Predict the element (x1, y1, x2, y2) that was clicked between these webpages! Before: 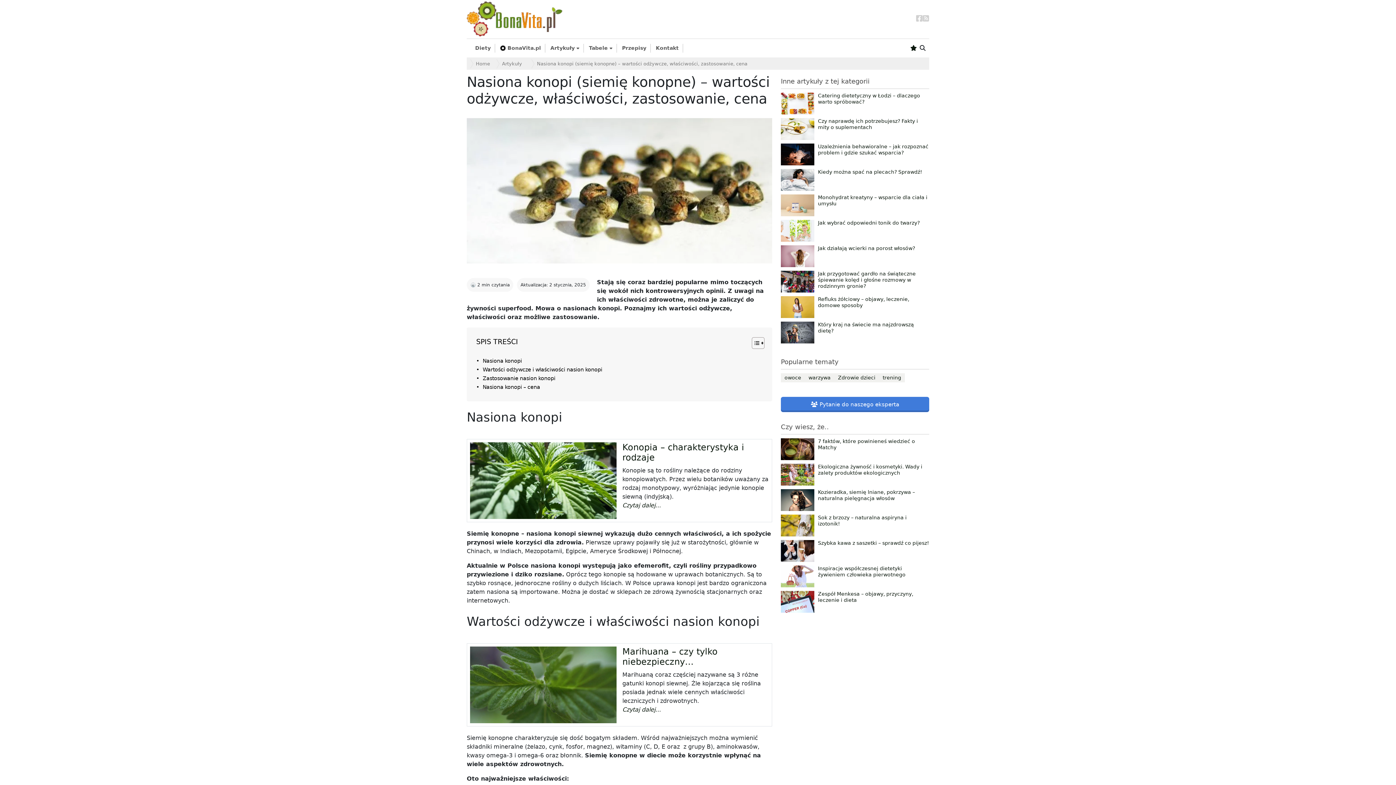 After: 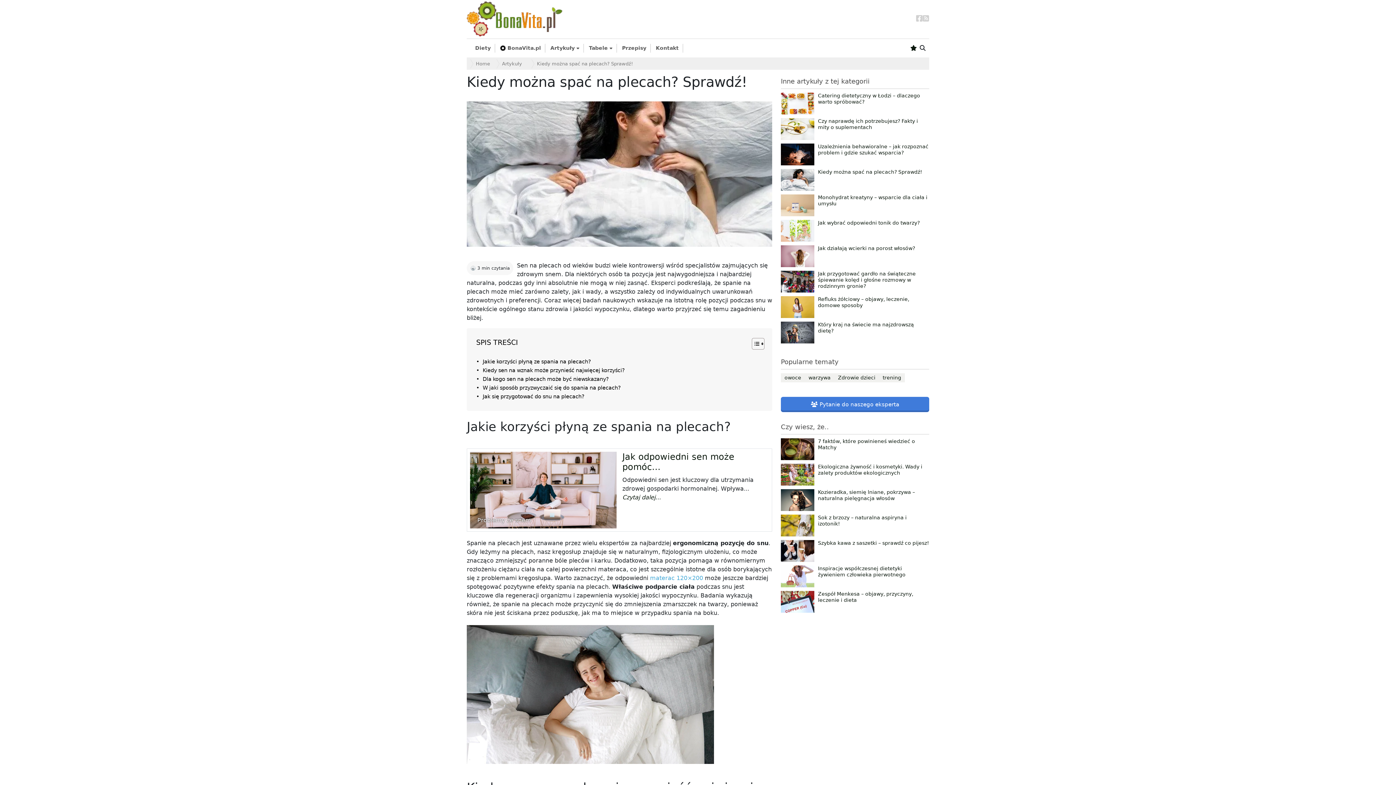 Action: bbox: (818, 169, 922, 190) label: Kiedy można spać na plecach? Sprawdź!